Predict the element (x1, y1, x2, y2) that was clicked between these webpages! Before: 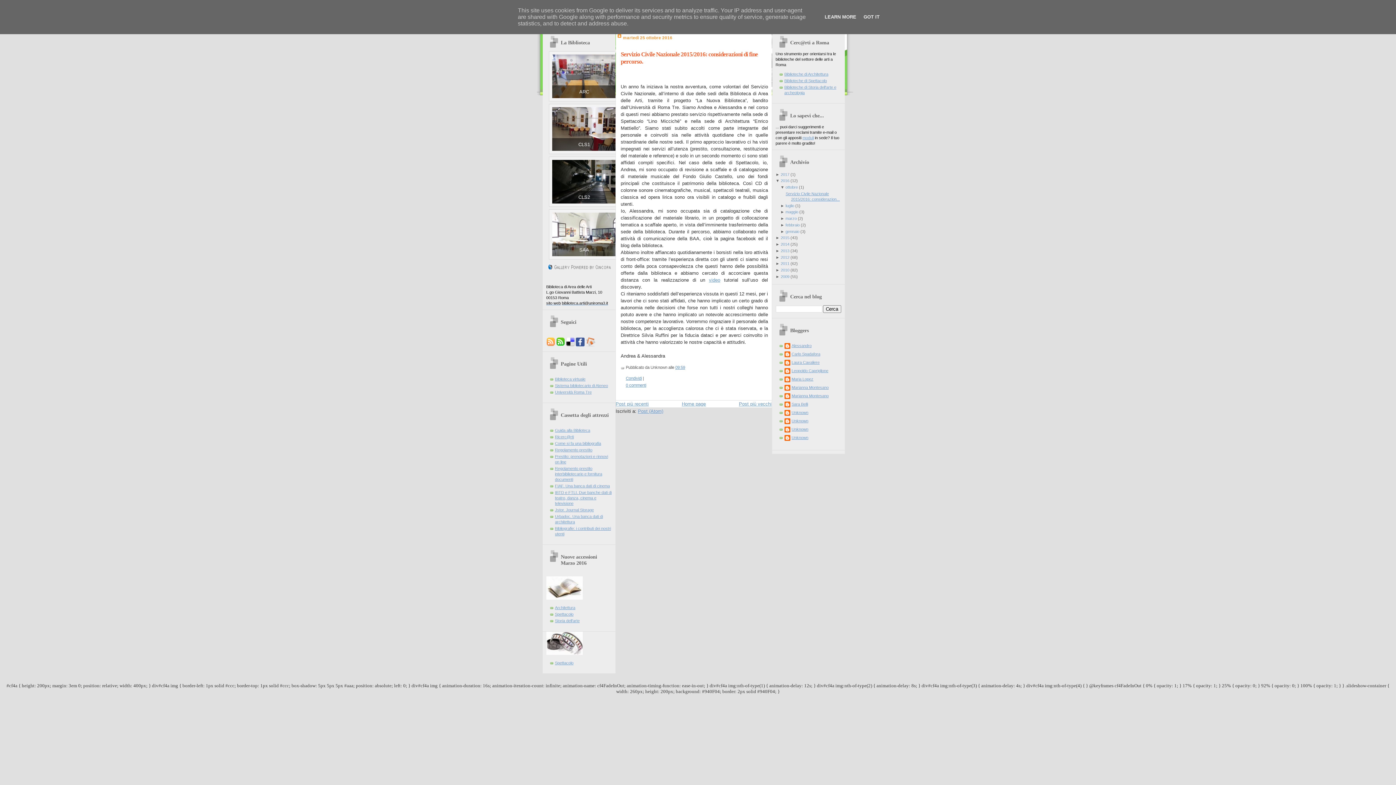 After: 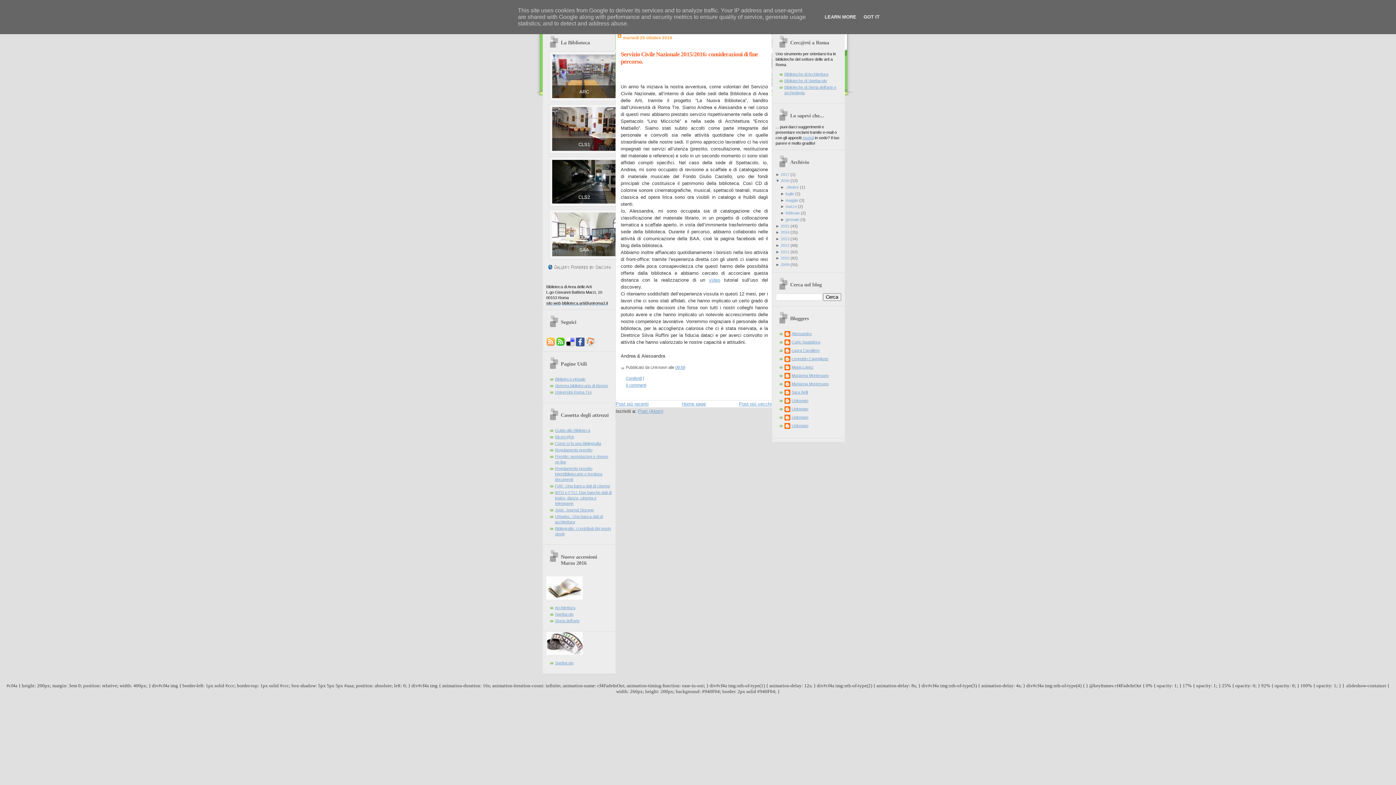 Action: label: ▼  bbox: (780, 185, 785, 189)